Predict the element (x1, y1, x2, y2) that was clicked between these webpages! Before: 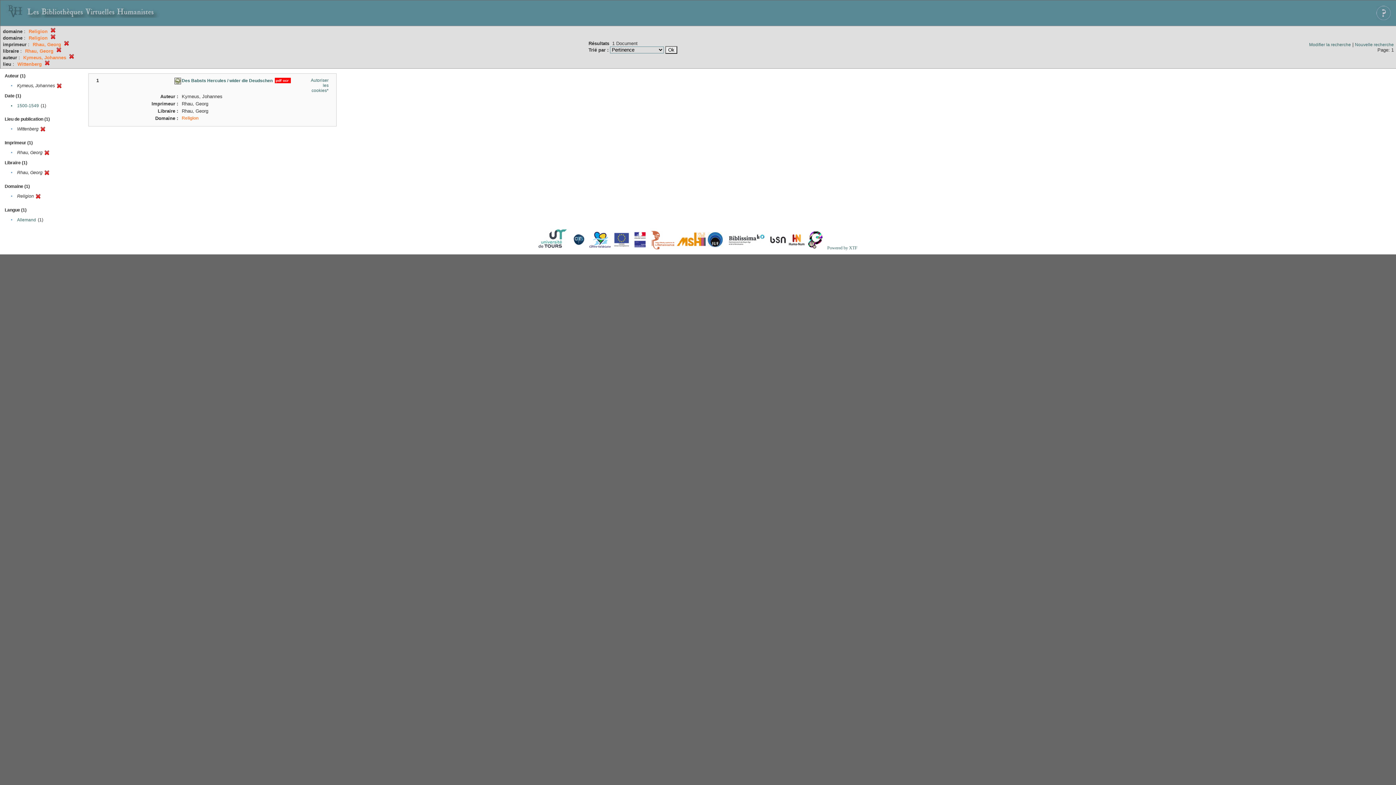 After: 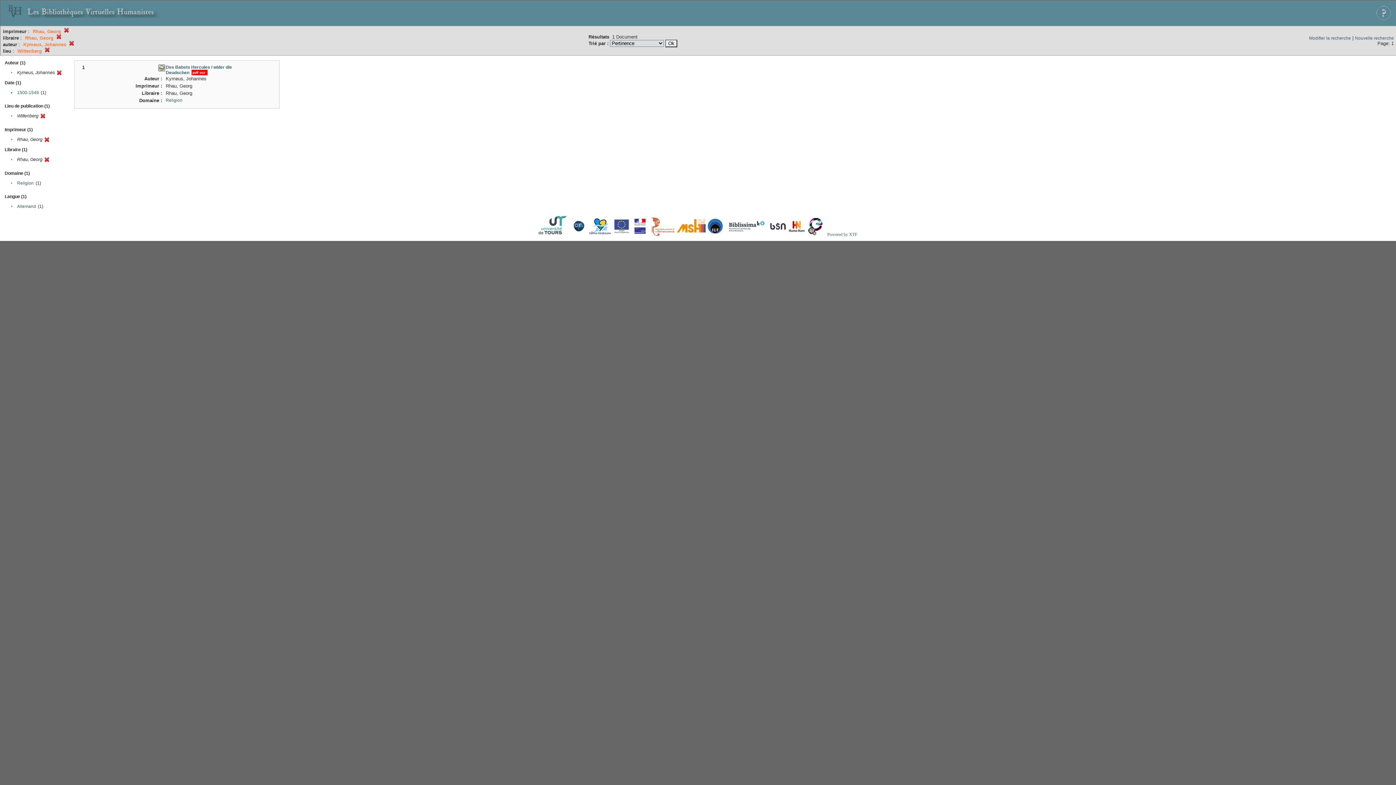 Action: bbox: (50, 29, 55, 34)